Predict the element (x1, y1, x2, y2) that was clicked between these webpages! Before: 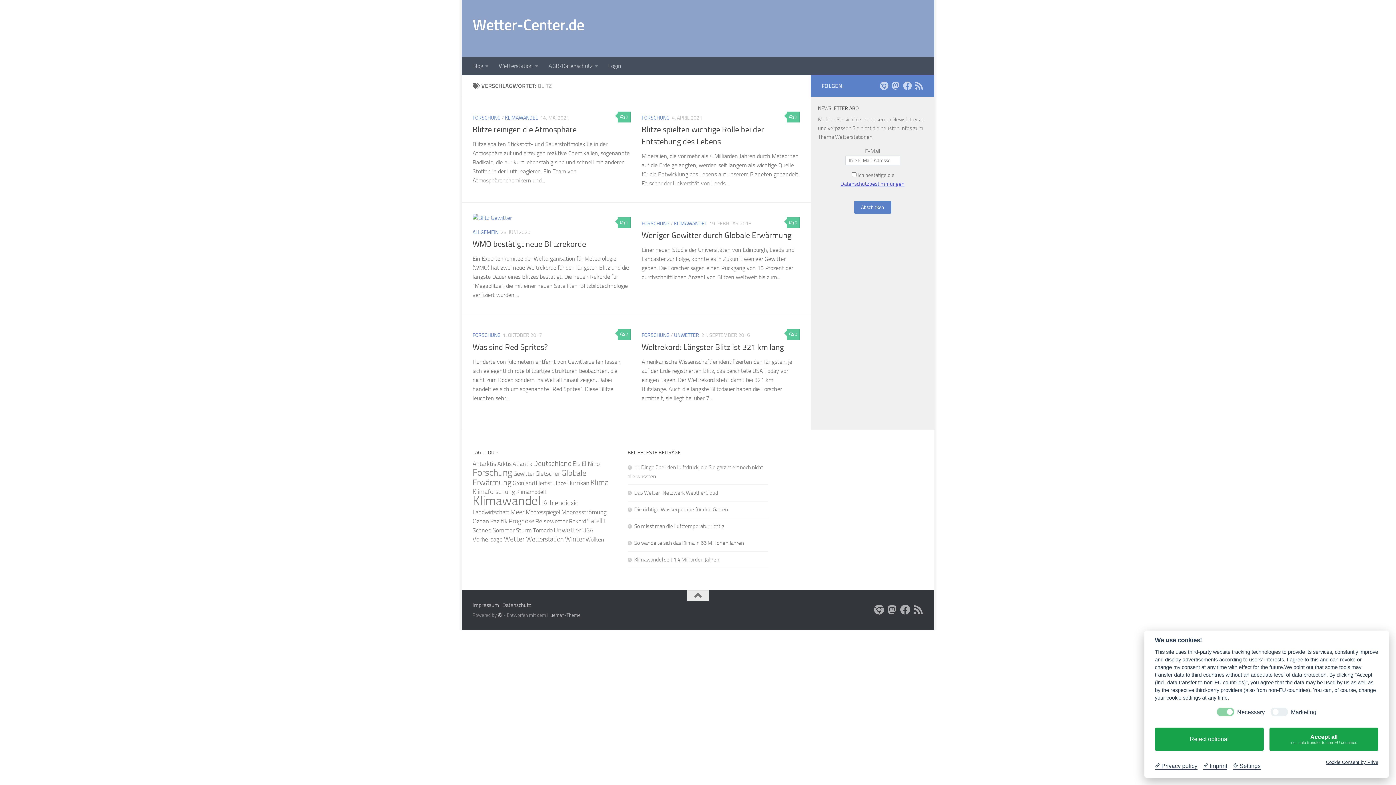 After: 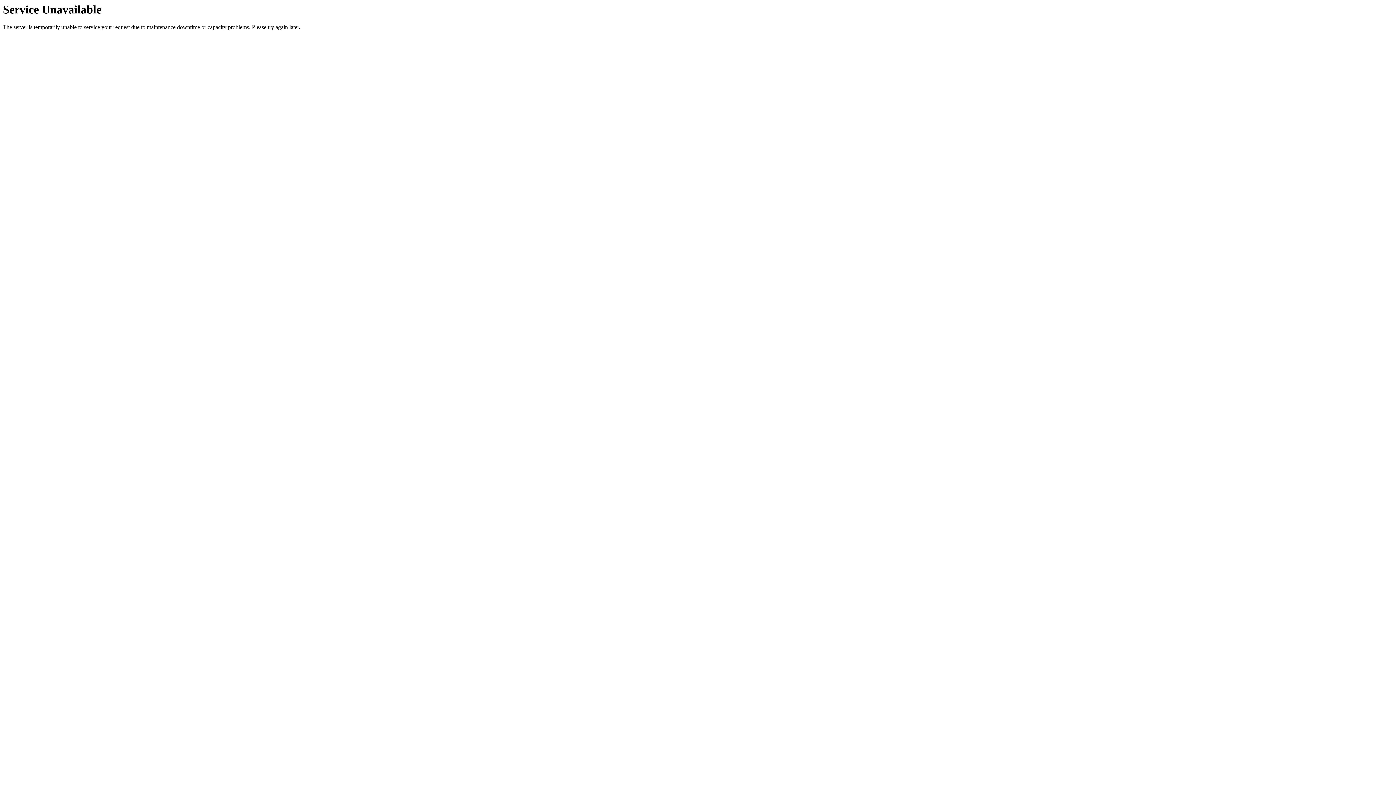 Action: label: Wolken bbox: (585, 536, 604, 543)